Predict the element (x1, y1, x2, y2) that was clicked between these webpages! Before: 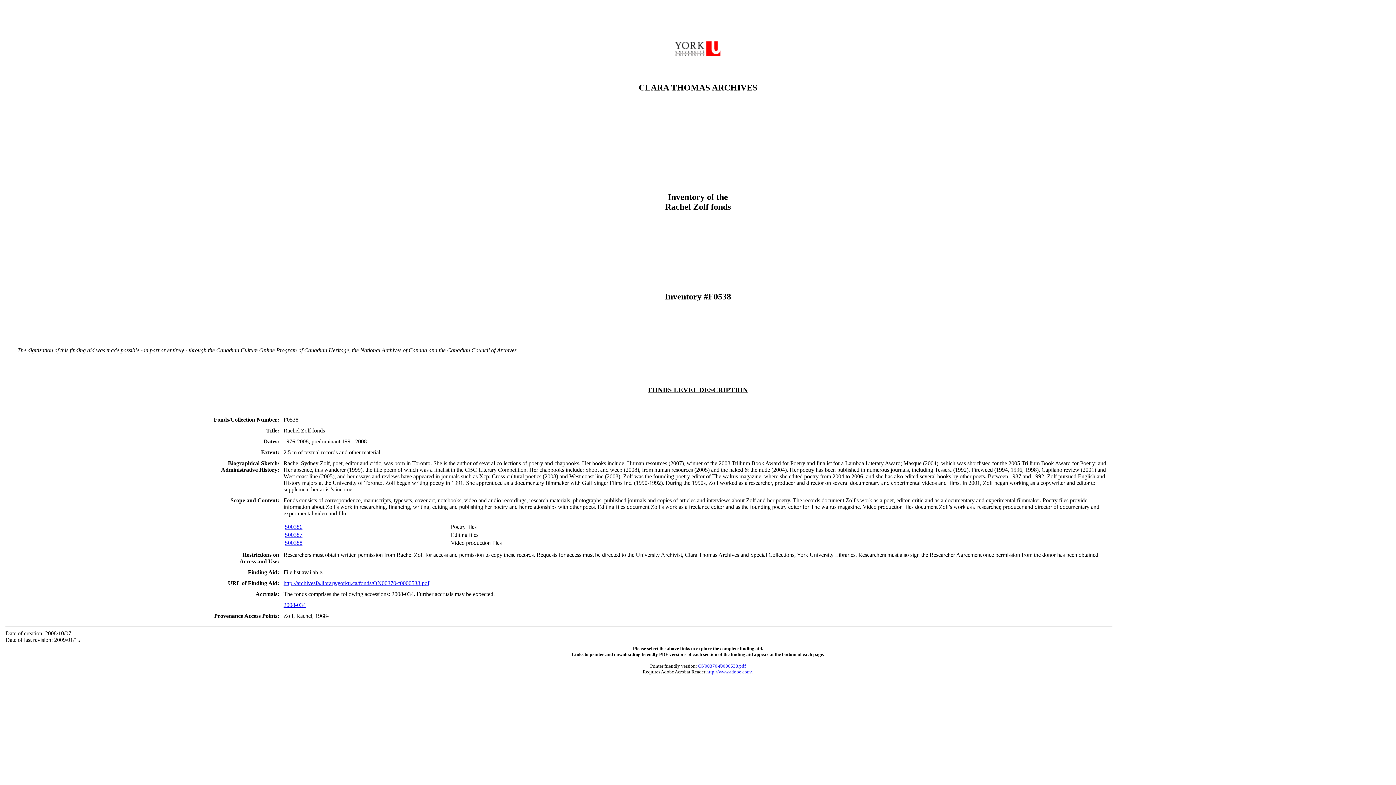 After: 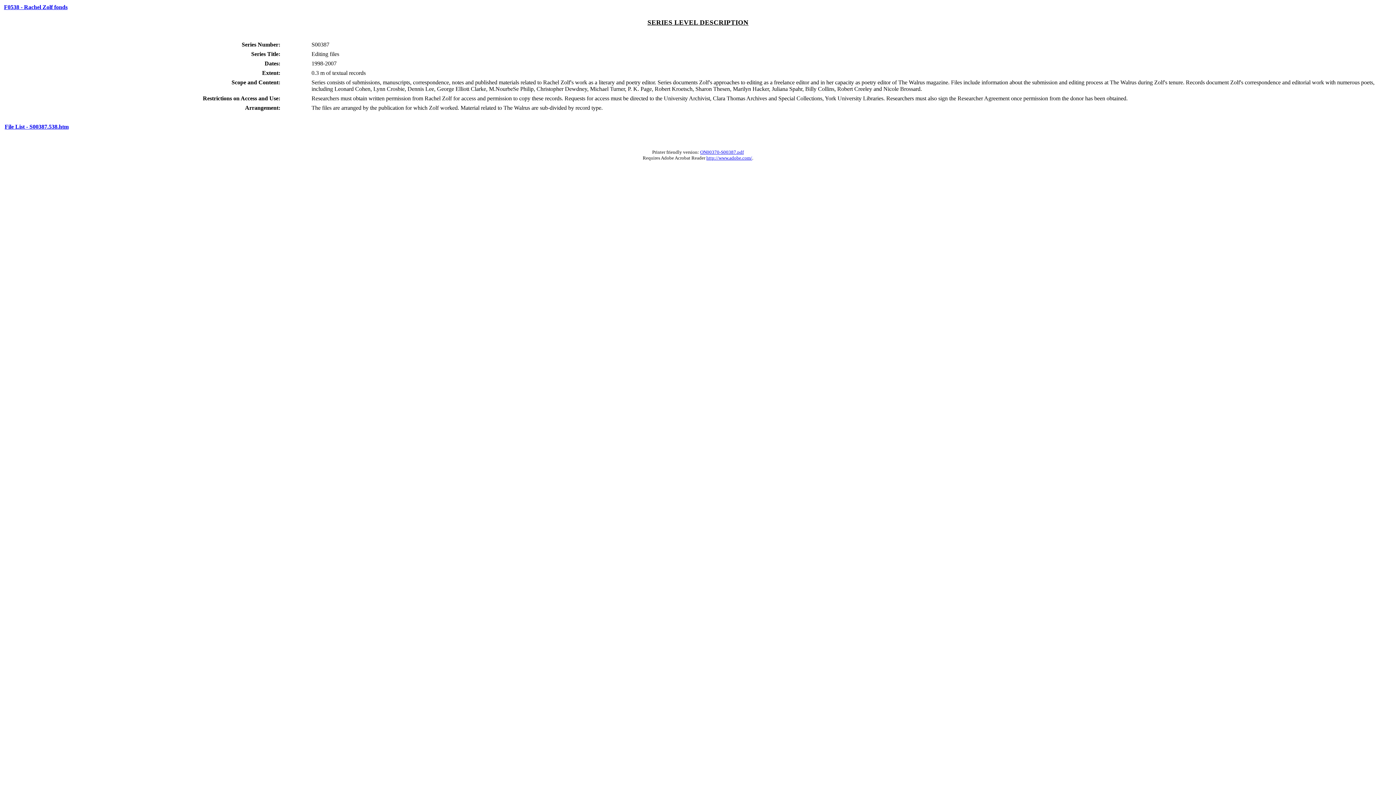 Action: bbox: (284, 531, 302, 538) label: S00387